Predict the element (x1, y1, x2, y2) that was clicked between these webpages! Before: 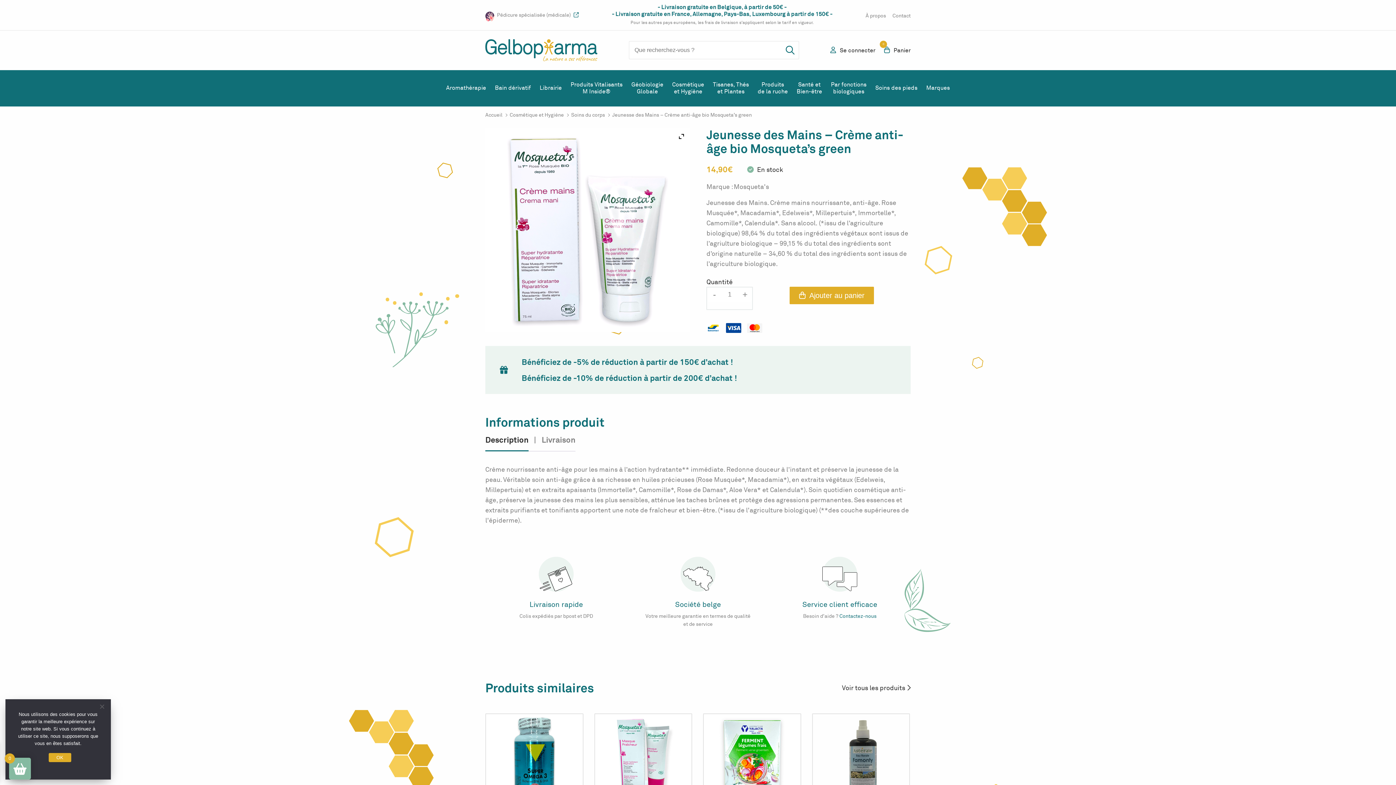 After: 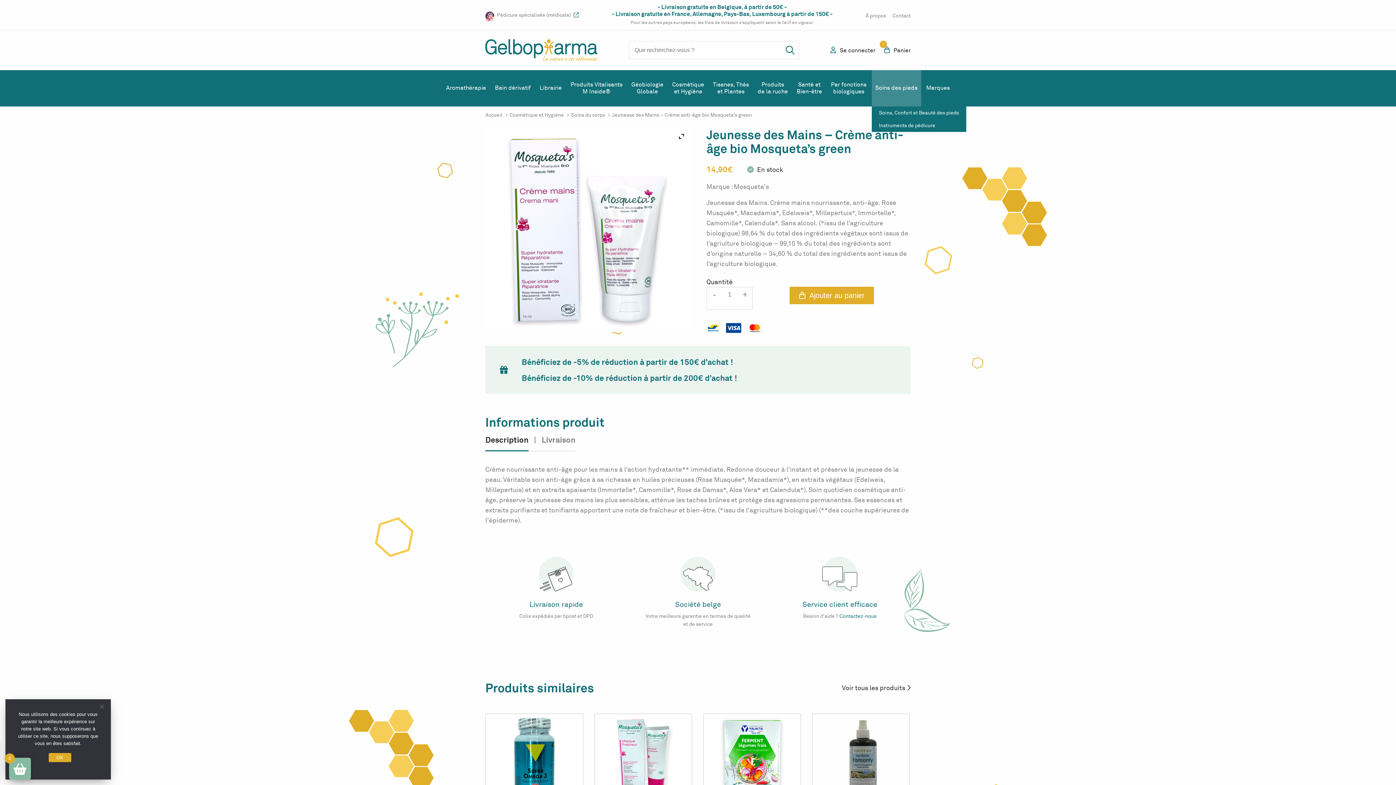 Action: bbox: (871, 70, 921, 106) label: Soins des pieds